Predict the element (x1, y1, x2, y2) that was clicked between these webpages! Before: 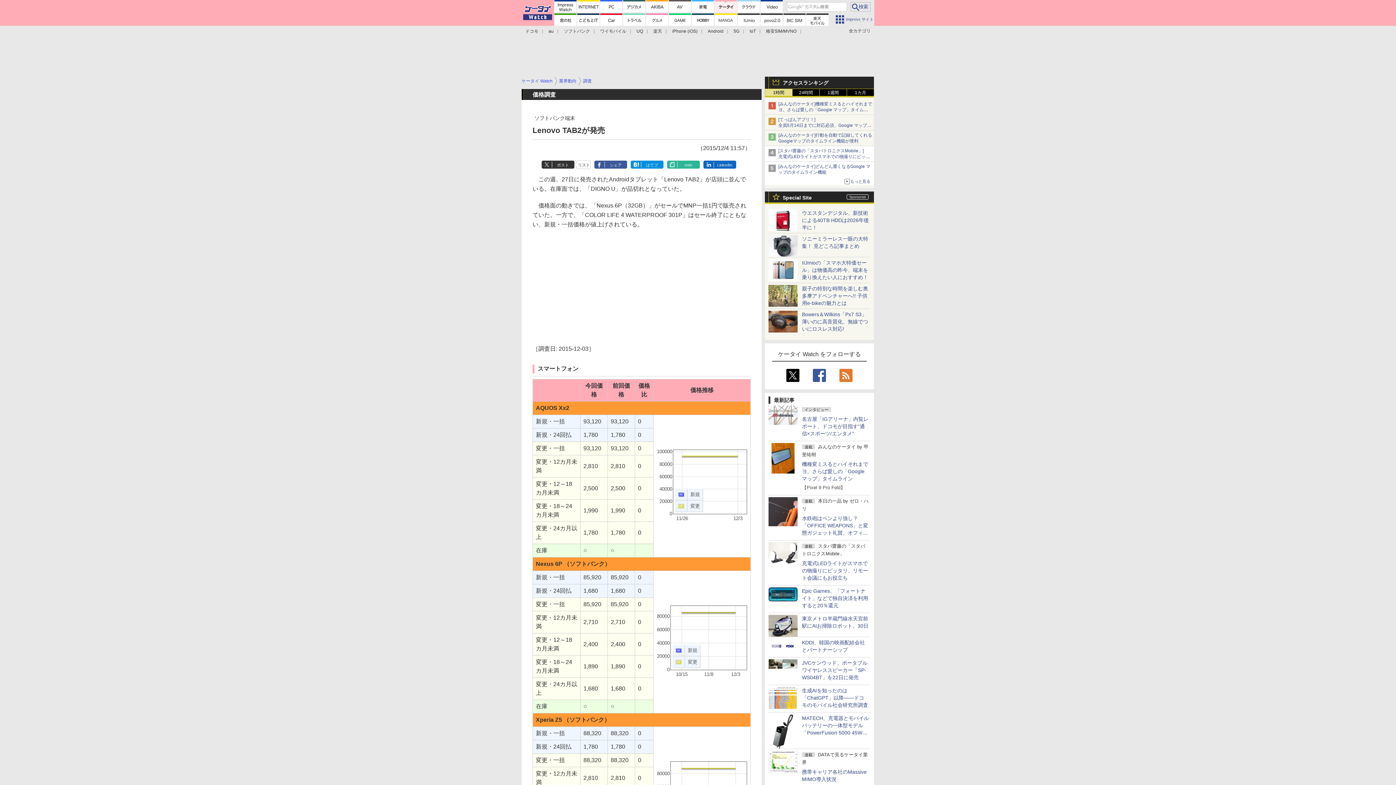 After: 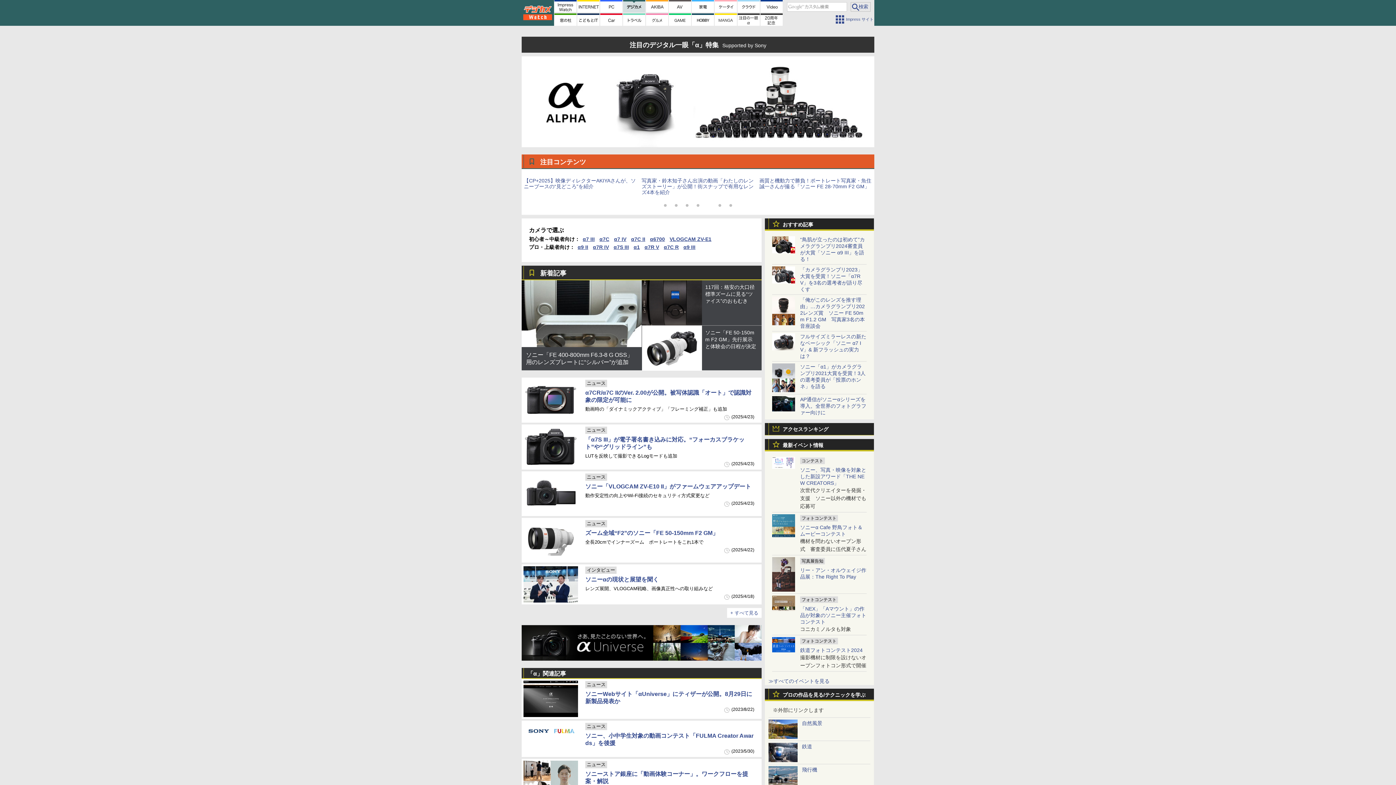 Action: bbox: (768, 250, 797, 256)